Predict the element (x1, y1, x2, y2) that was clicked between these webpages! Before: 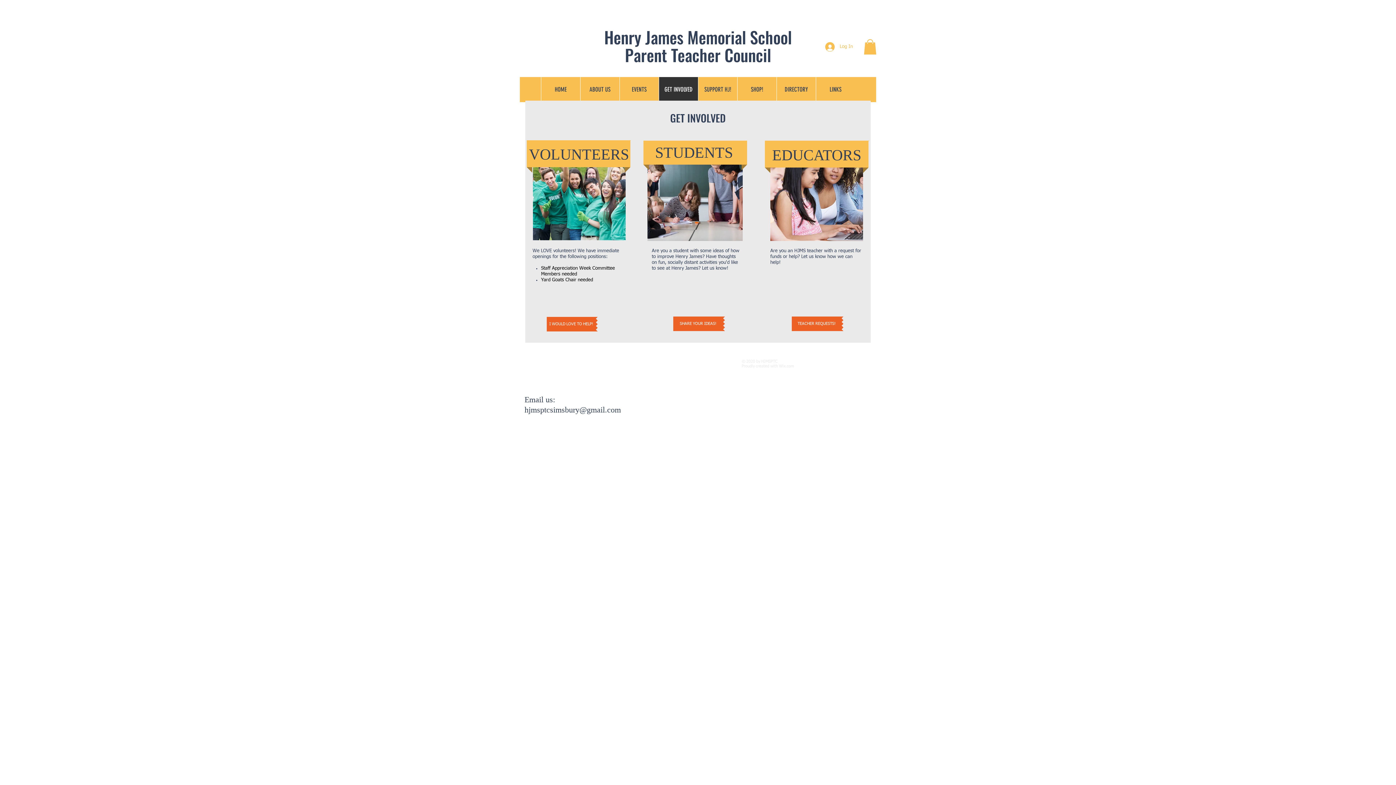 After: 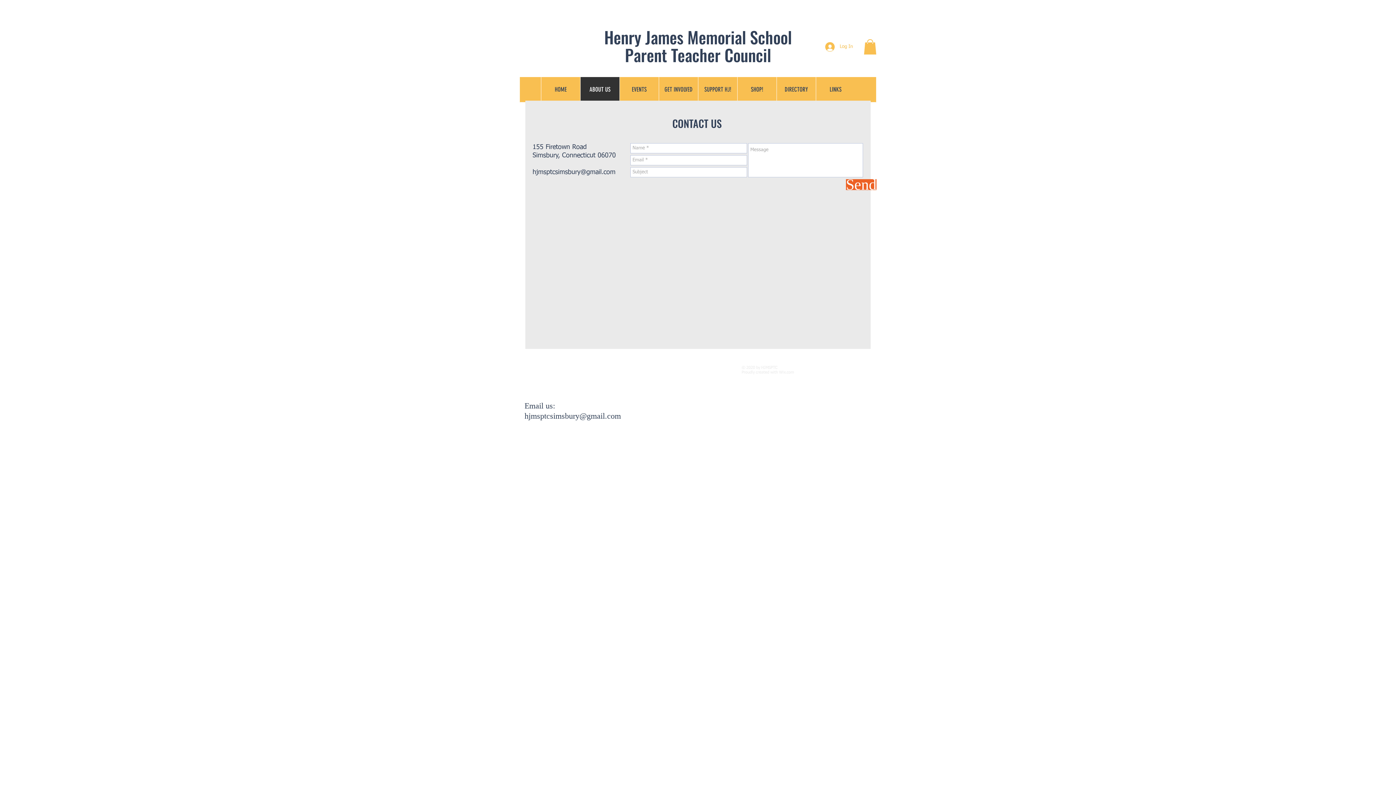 Action: bbox: (792, 316, 841, 331) label: TEACHER REQUESTS!